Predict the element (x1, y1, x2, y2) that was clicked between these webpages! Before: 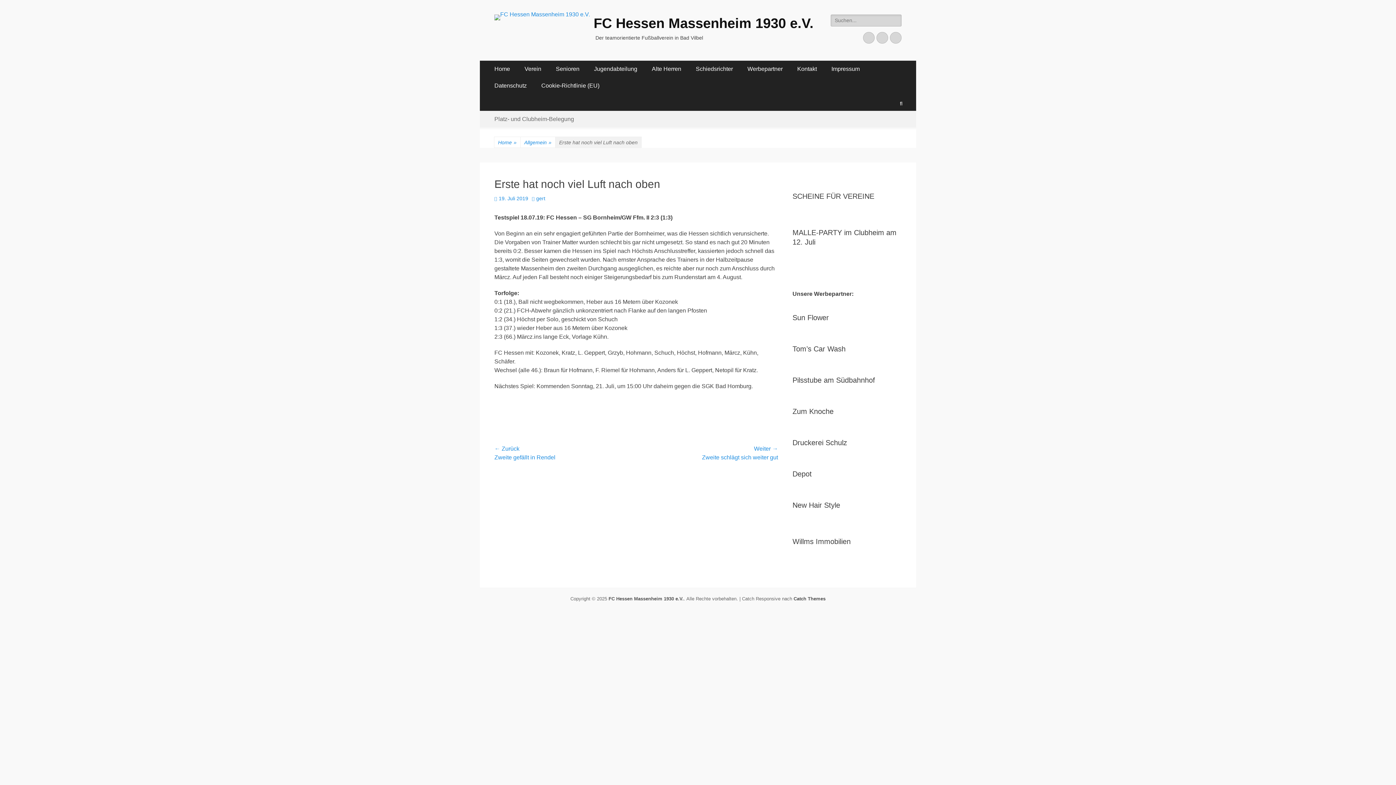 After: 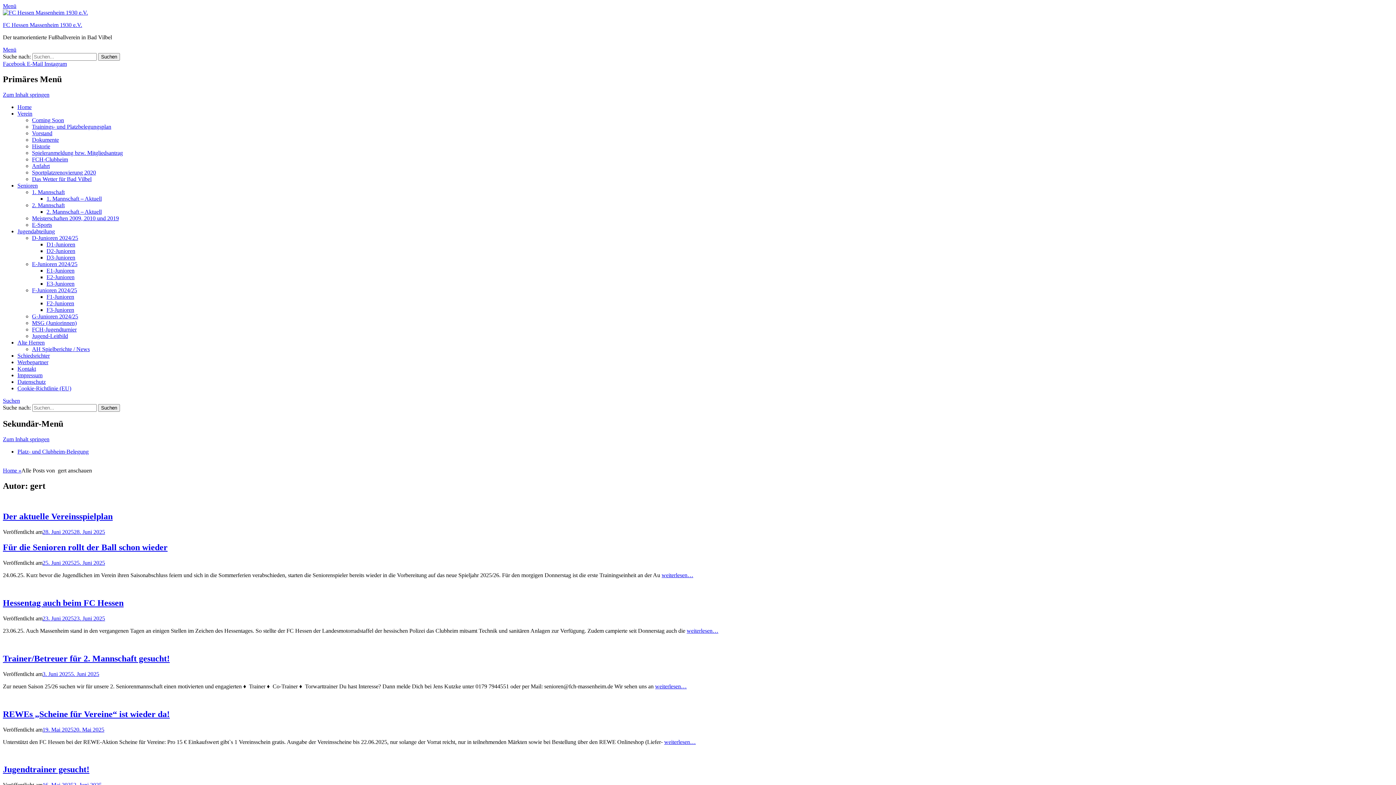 Action: label: gert bbox: (532, 195, 545, 201)